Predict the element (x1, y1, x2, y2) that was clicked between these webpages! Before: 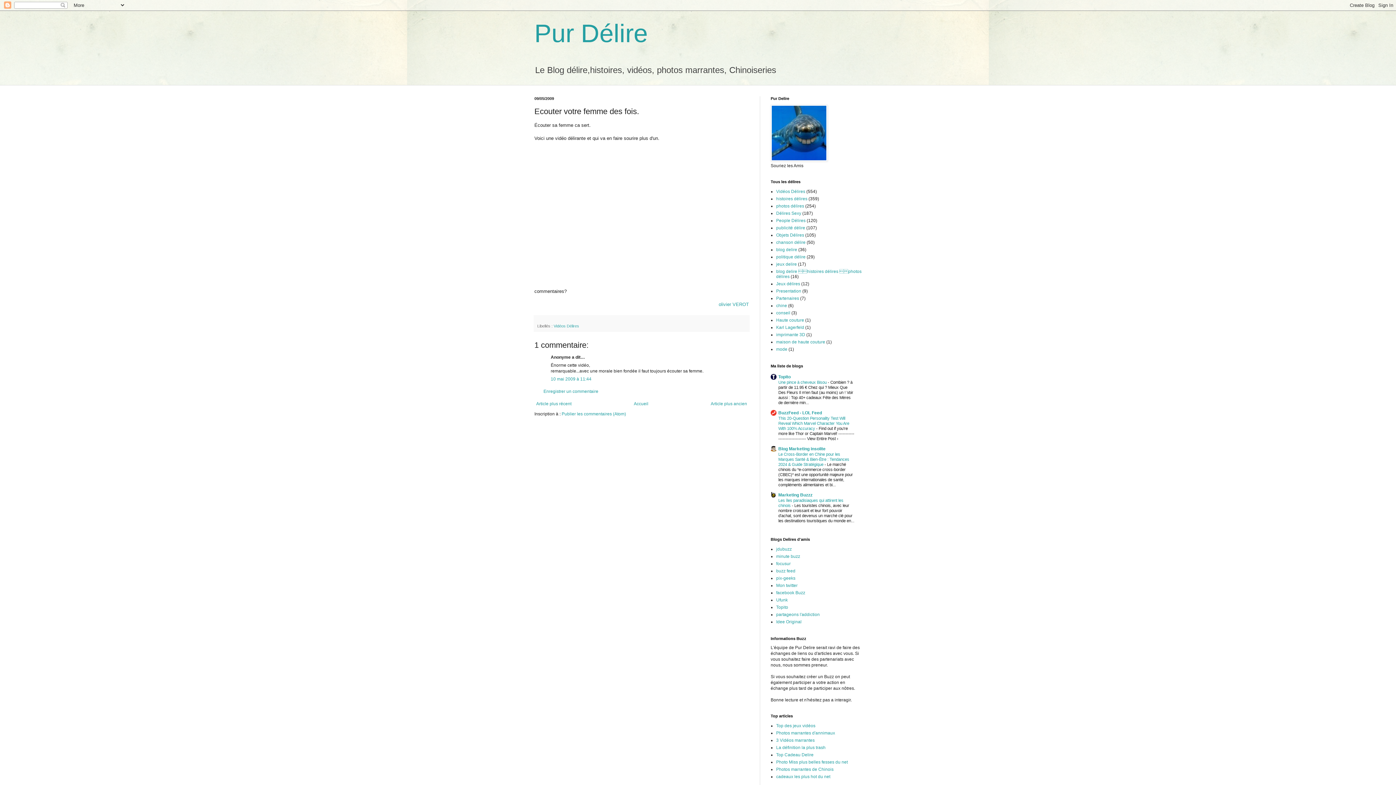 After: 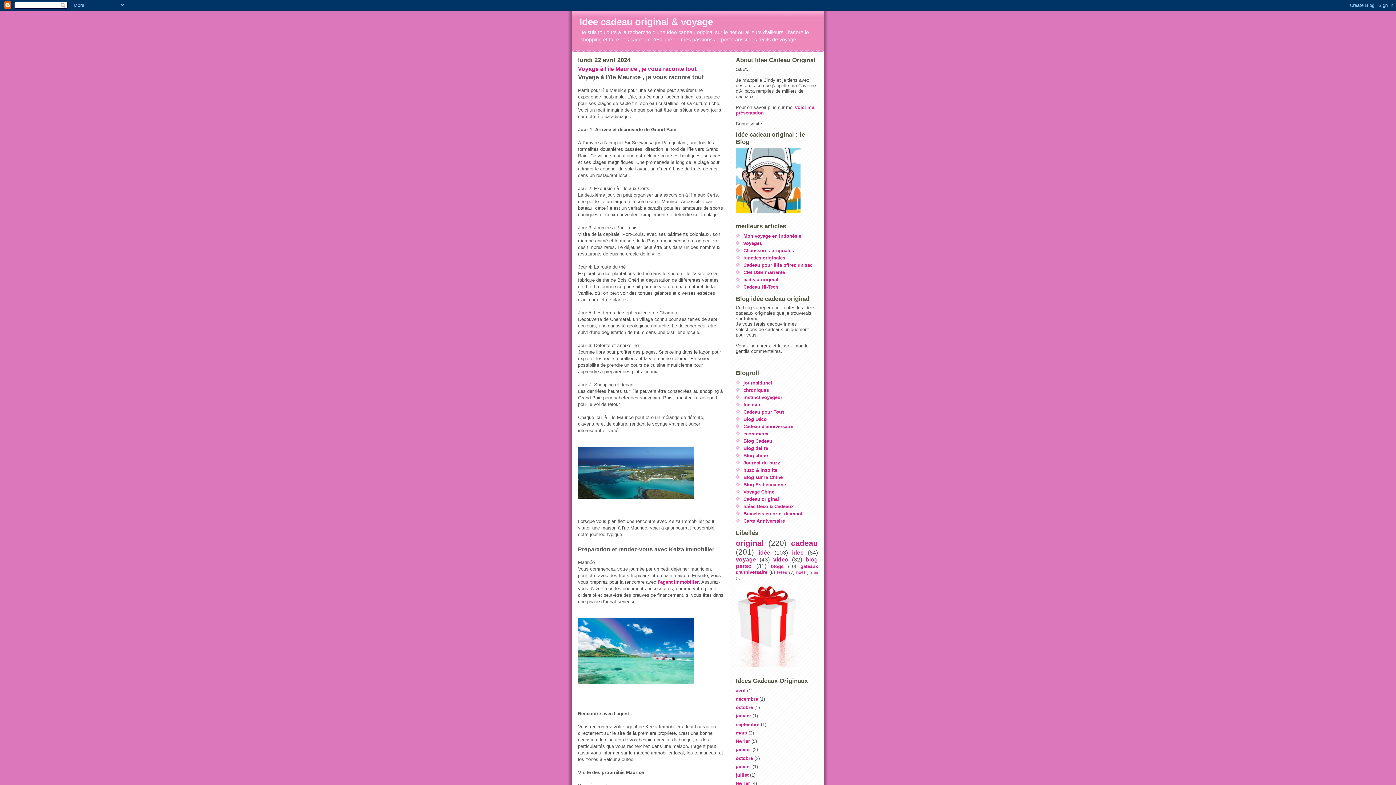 Action: bbox: (776, 619, 801, 624) label: Idee Original